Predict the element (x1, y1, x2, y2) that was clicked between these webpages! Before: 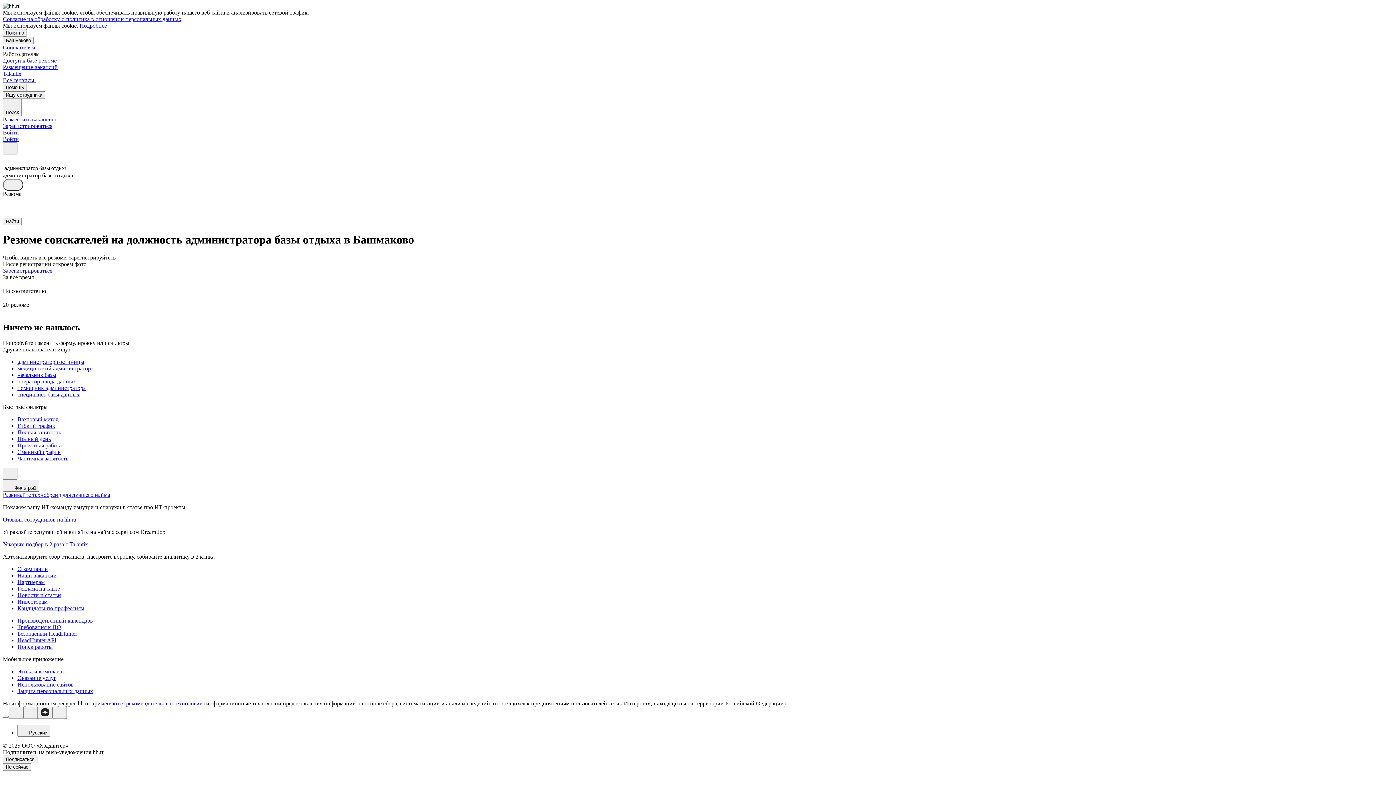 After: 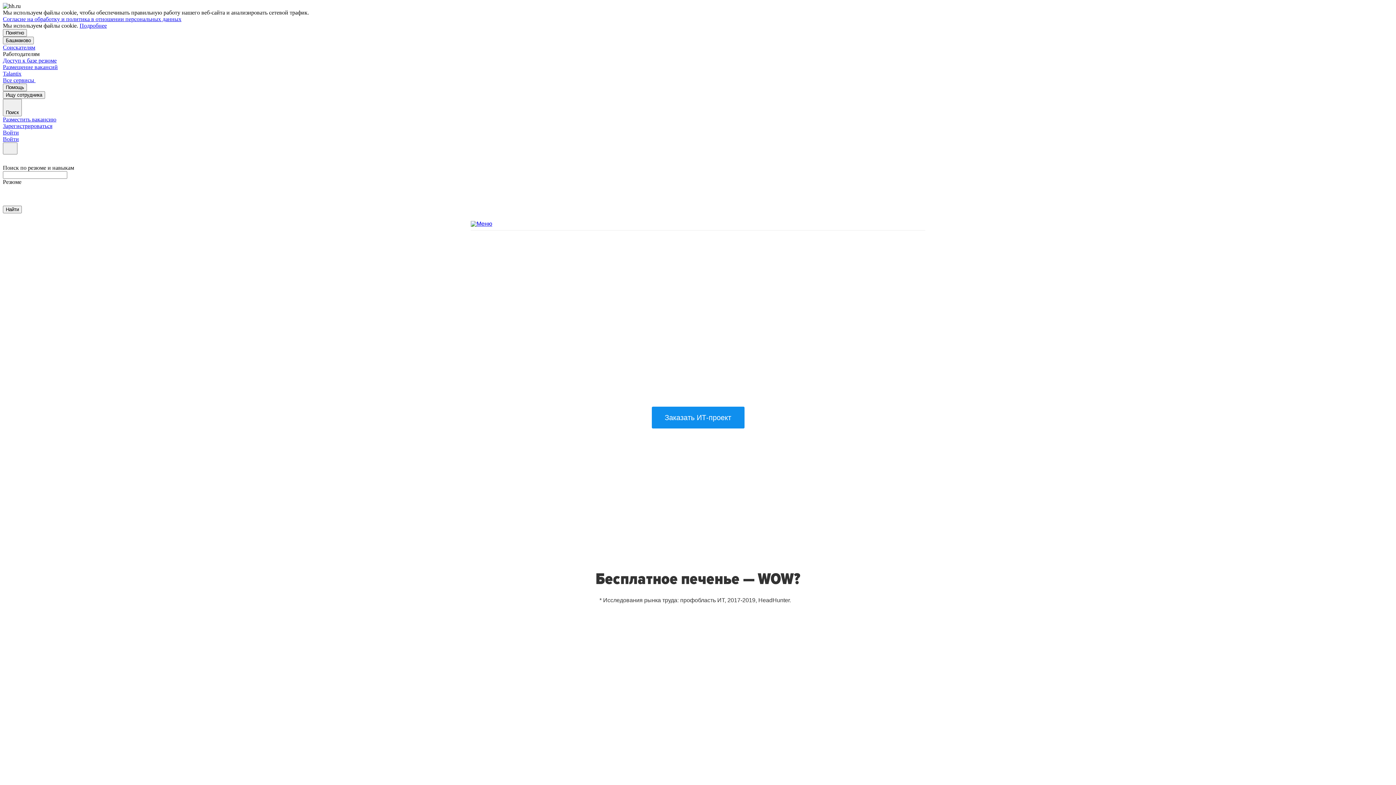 Action: label: Развивайте технобренд для лучшего найма bbox: (2, 491, 110, 498)